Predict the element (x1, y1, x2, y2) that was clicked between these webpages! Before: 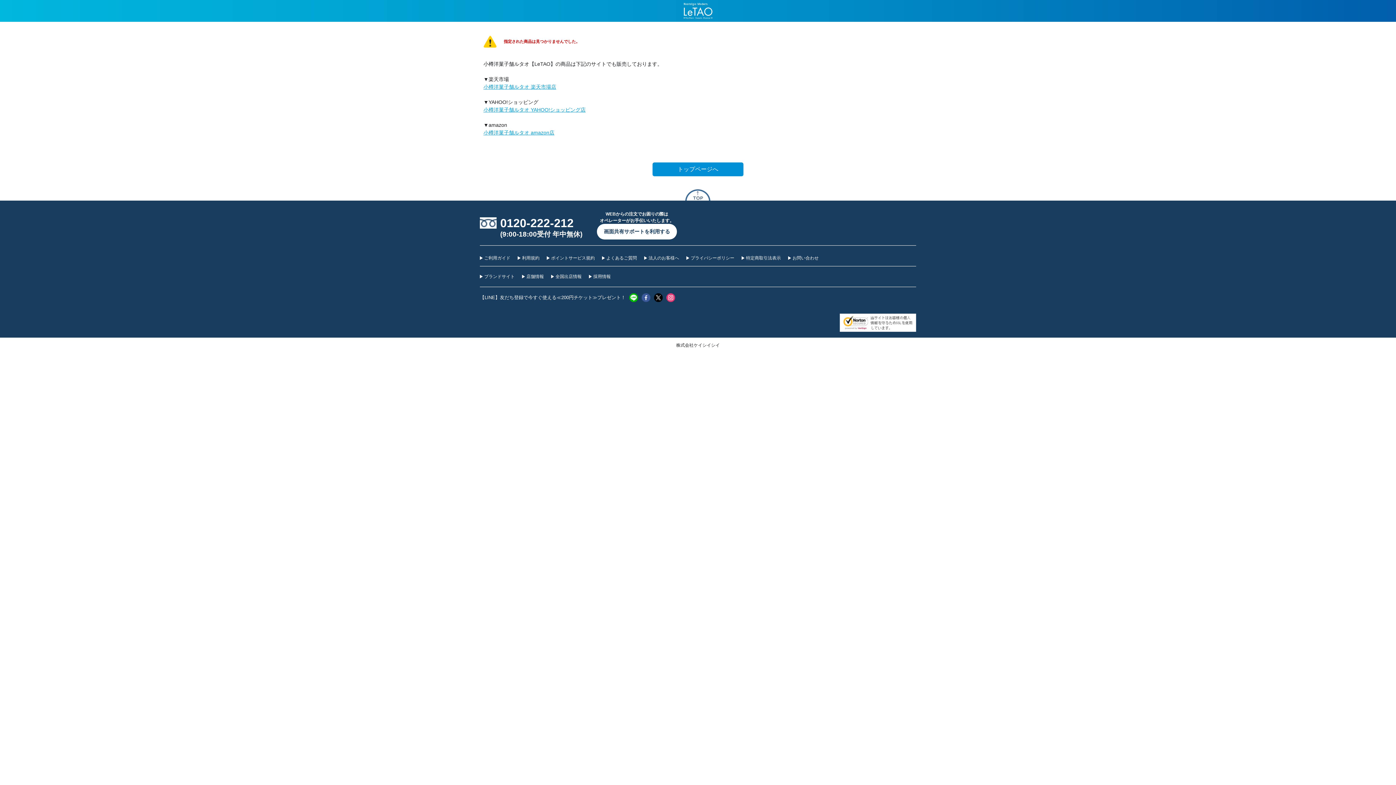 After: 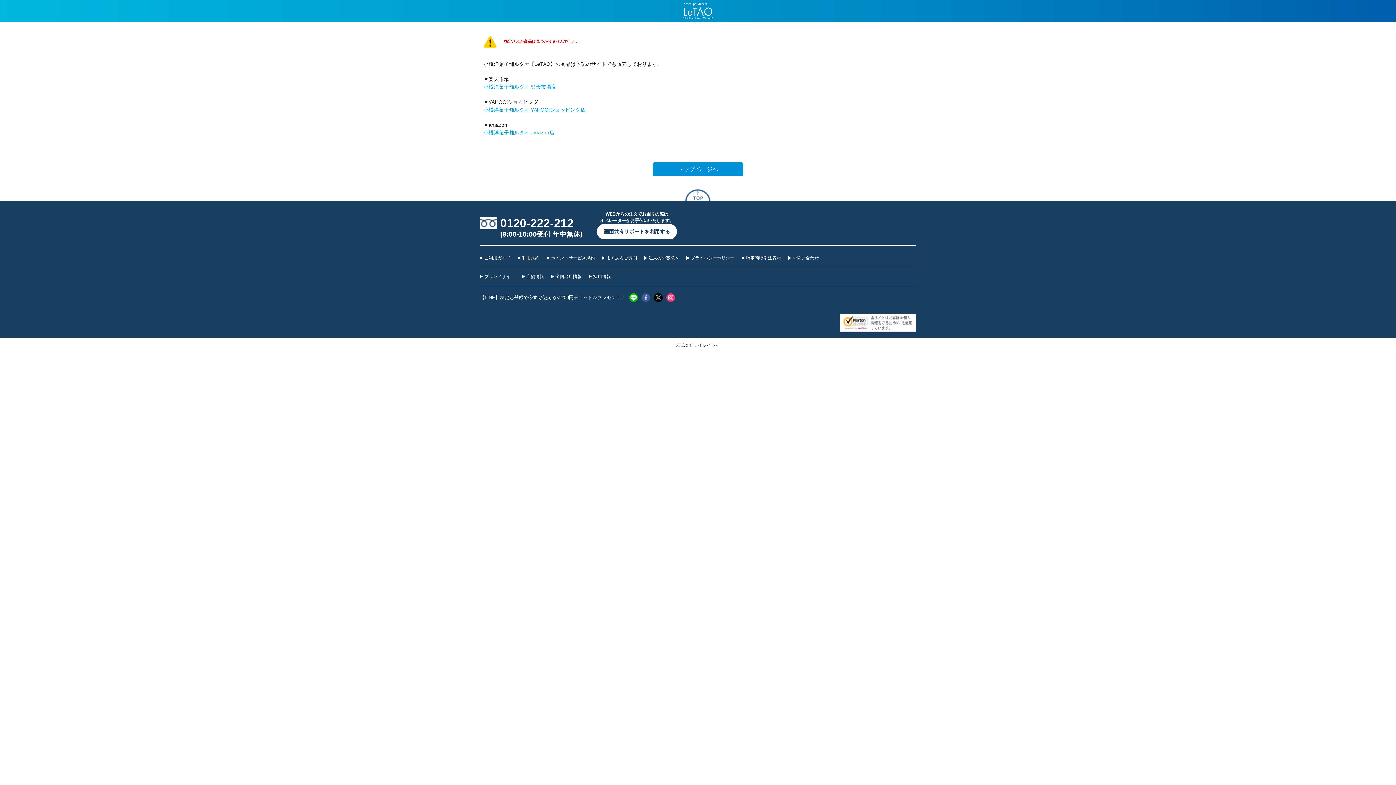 Action: bbox: (483, 84, 556, 89) label: 小樽洋菓子舗ルタオ 楽天市場店